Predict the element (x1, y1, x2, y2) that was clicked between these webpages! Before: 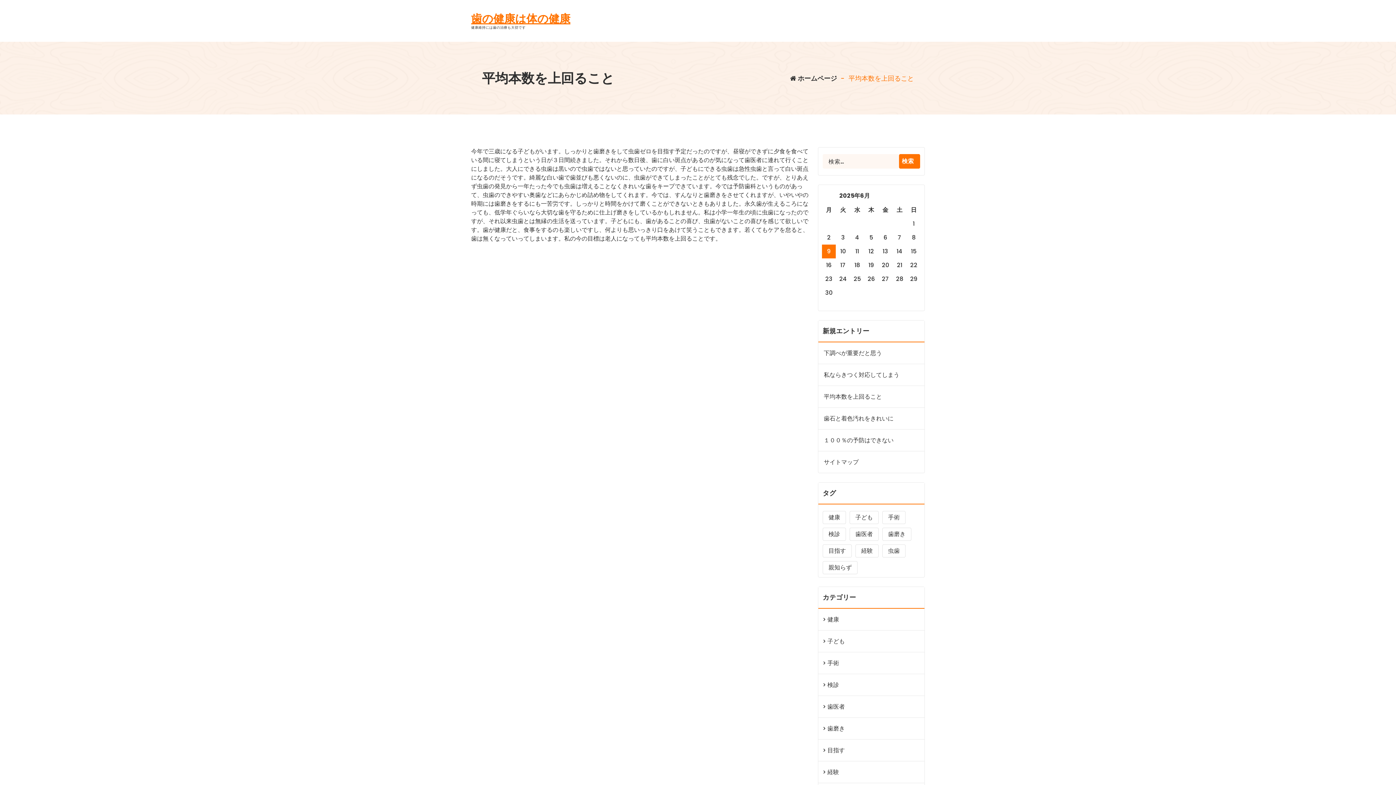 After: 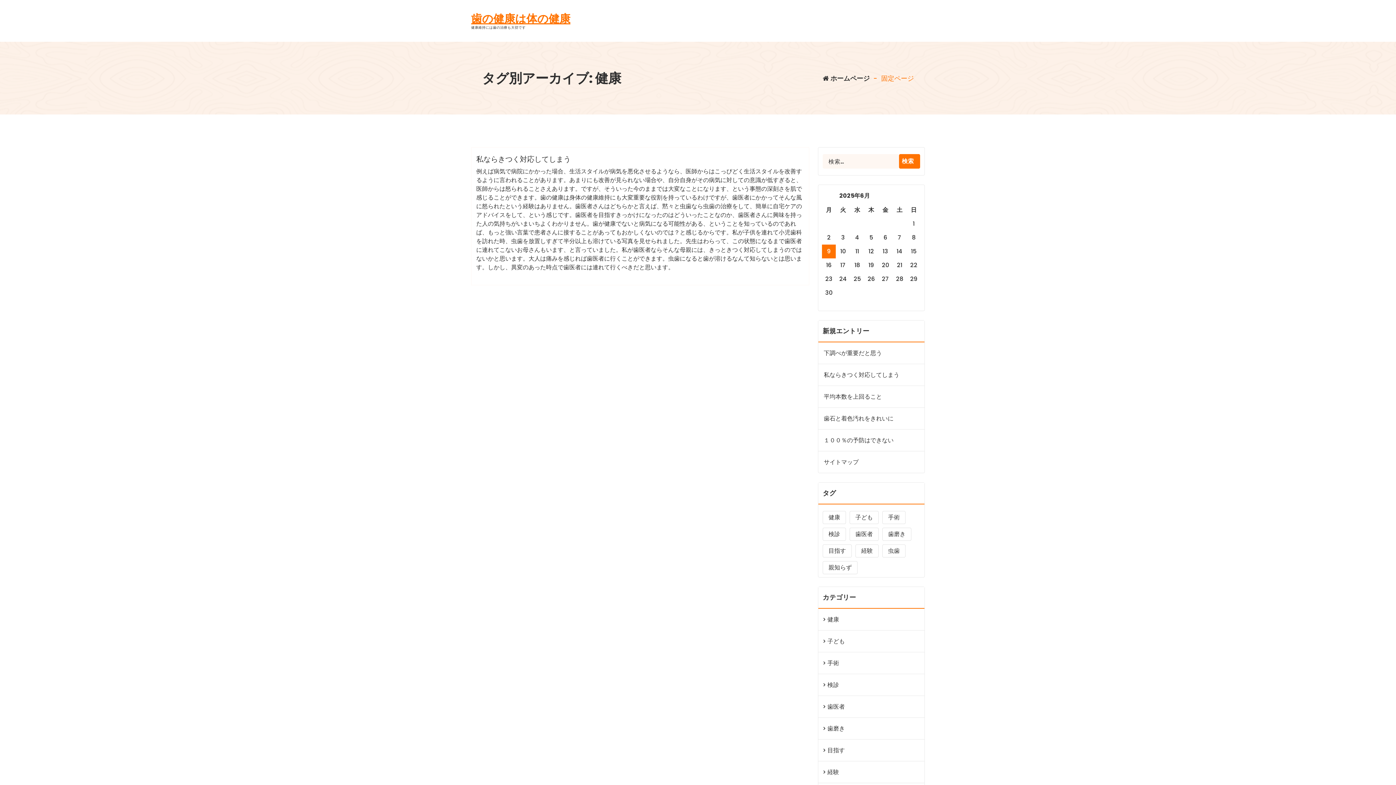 Action: label: 健康 (1個の項目) bbox: (822, 511, 846, 524)